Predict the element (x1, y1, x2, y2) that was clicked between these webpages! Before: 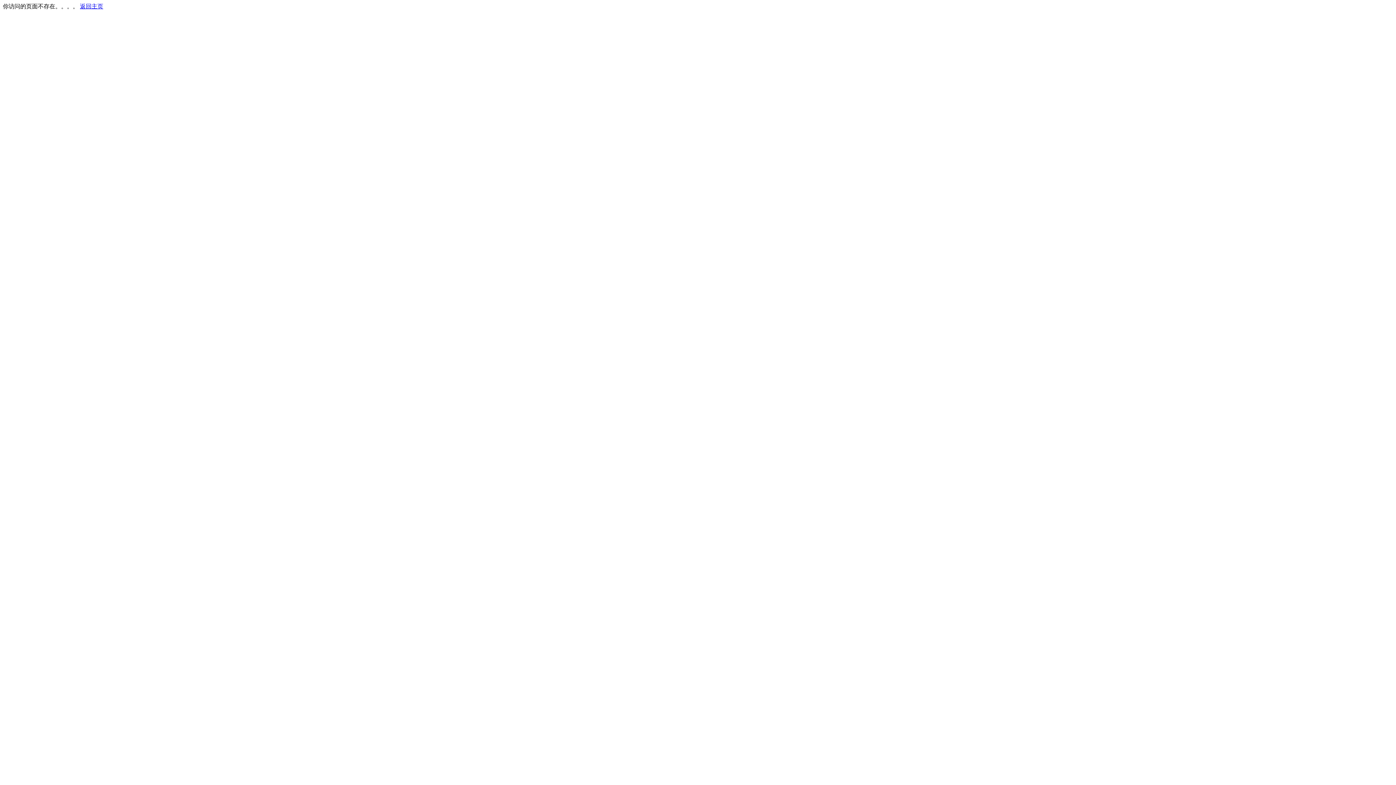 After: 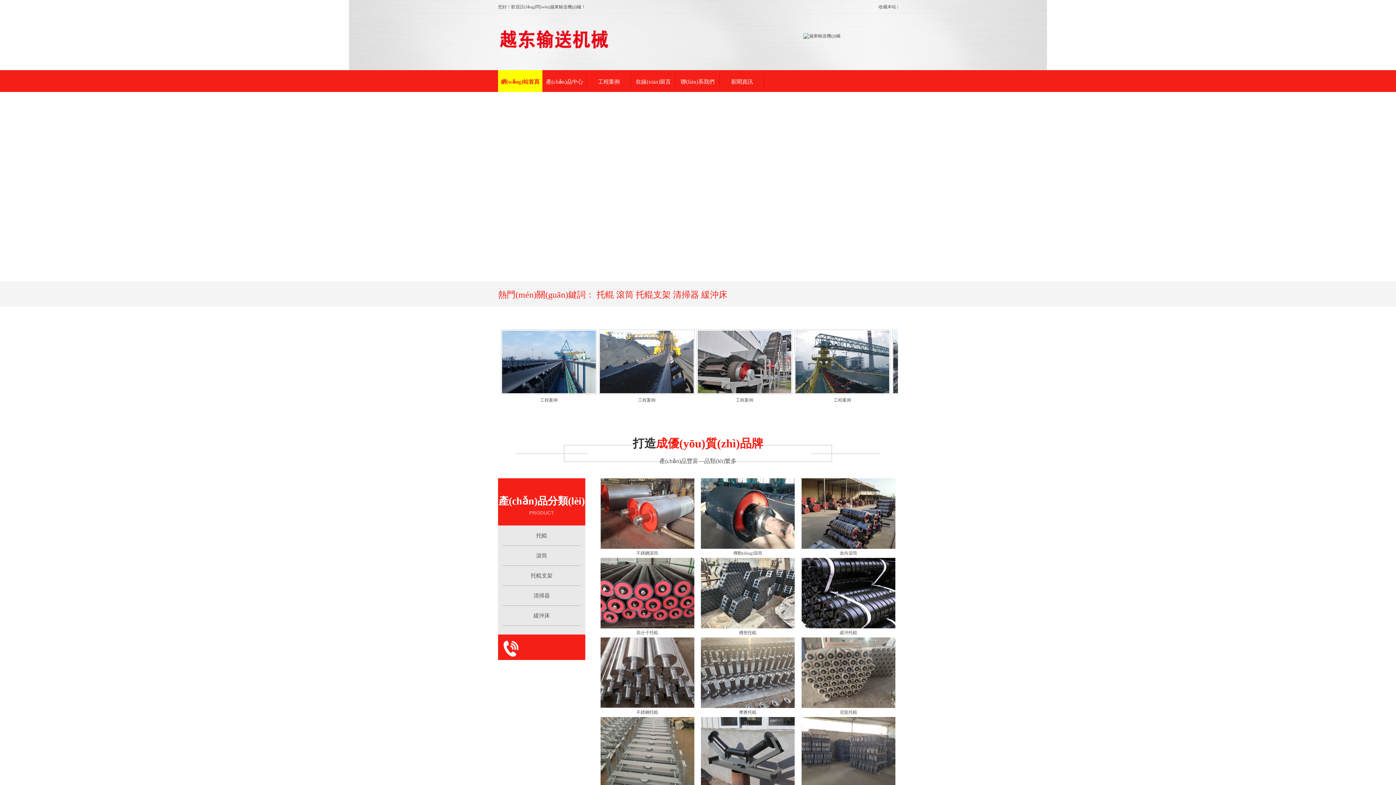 Action: bbox: (80, 3, 103, 9) label: 返回主页